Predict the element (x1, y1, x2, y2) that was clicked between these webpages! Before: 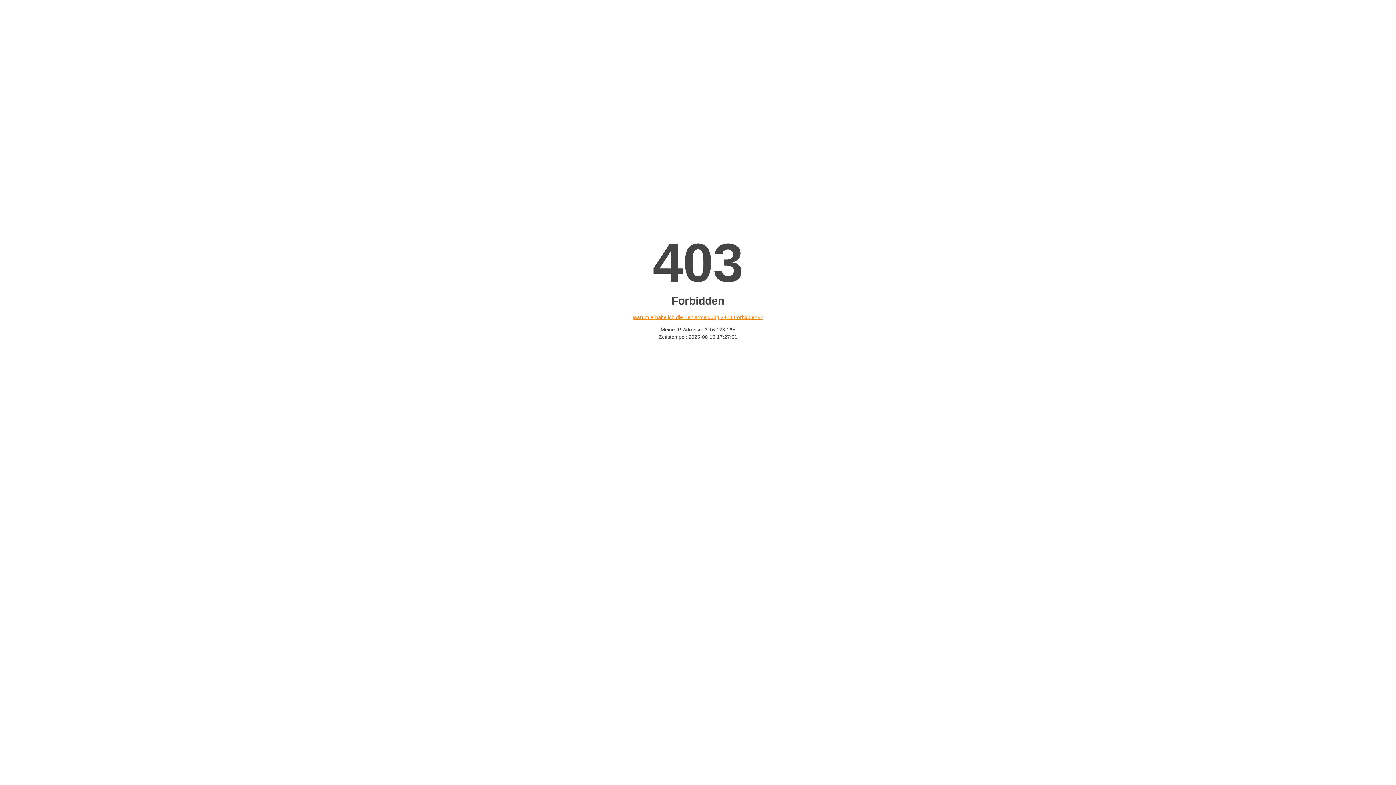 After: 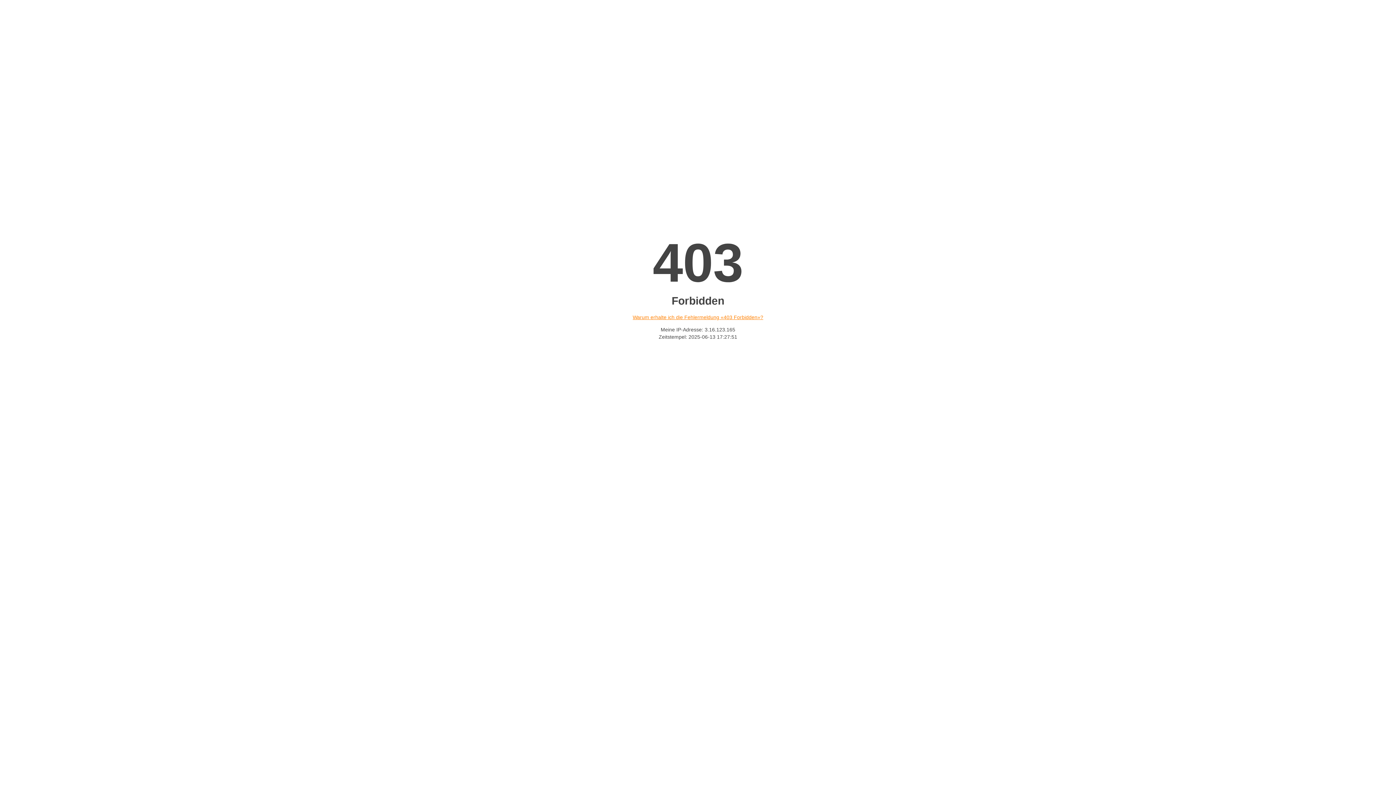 Action: bbox: (632, 314, 763, 320) label: Warum erhalte ich die Fehlermeldung «403 Forbidden»?